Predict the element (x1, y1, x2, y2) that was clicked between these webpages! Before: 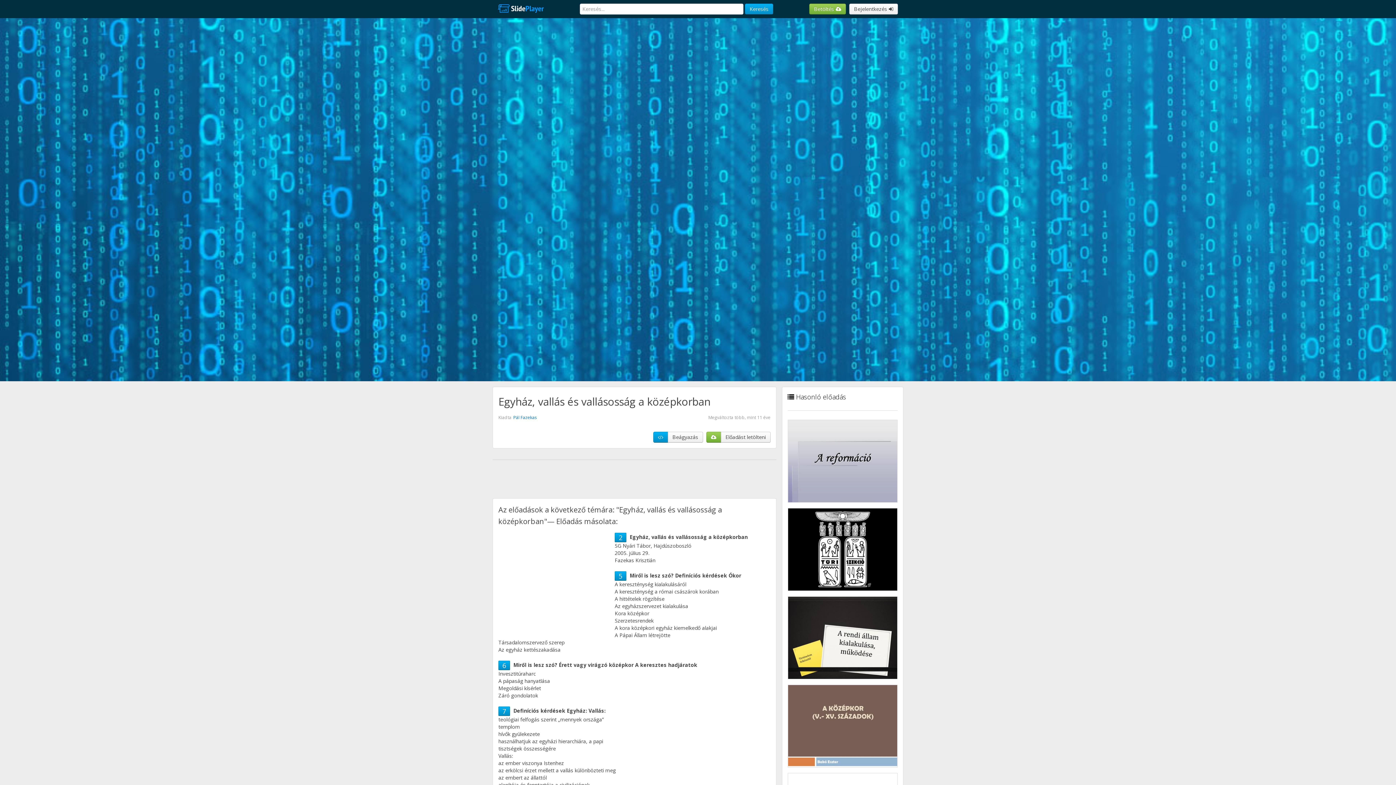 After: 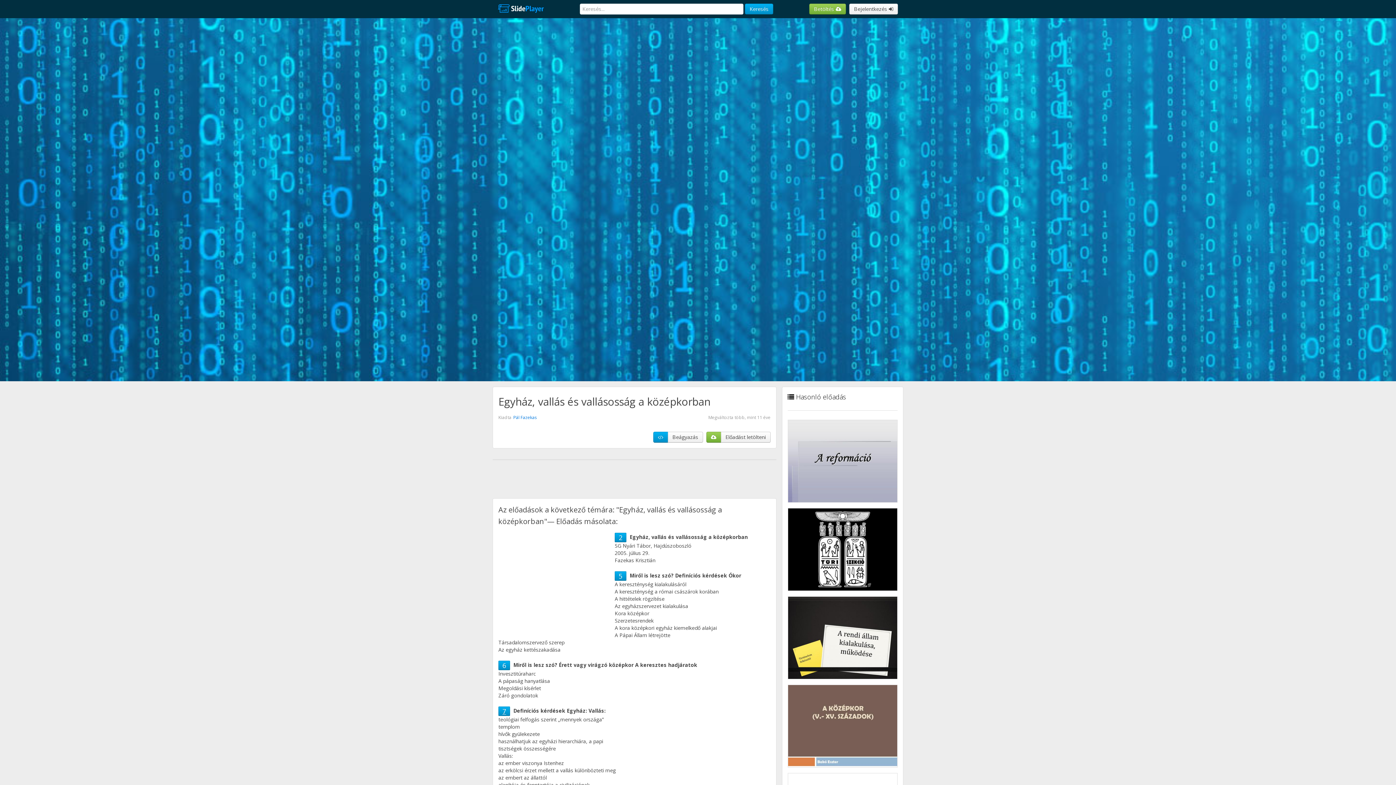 Action: label: 7 bbox: (502, 707, 506, 716)